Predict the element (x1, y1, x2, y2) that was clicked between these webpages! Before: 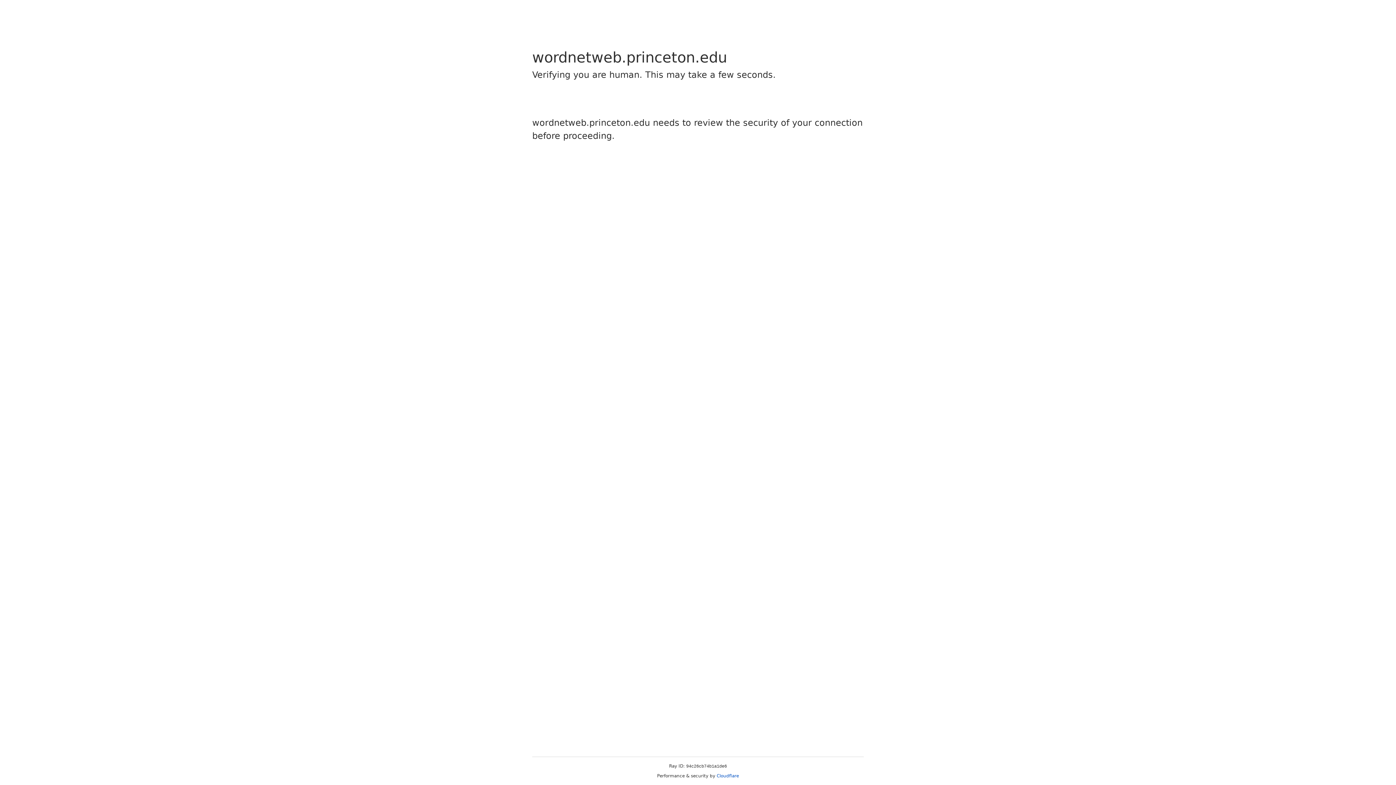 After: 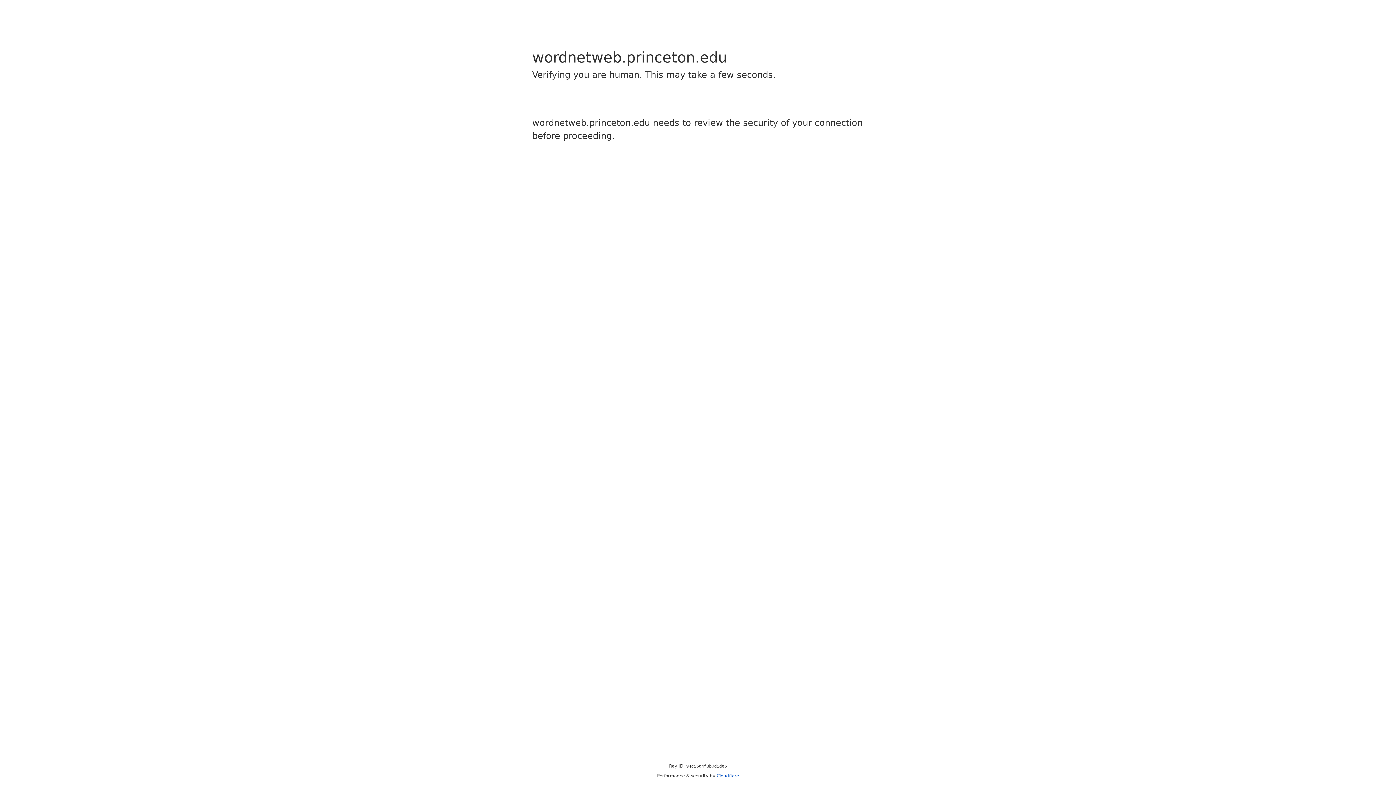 Action: label: Cloudflare bbox: (716, 773, 739, 778)